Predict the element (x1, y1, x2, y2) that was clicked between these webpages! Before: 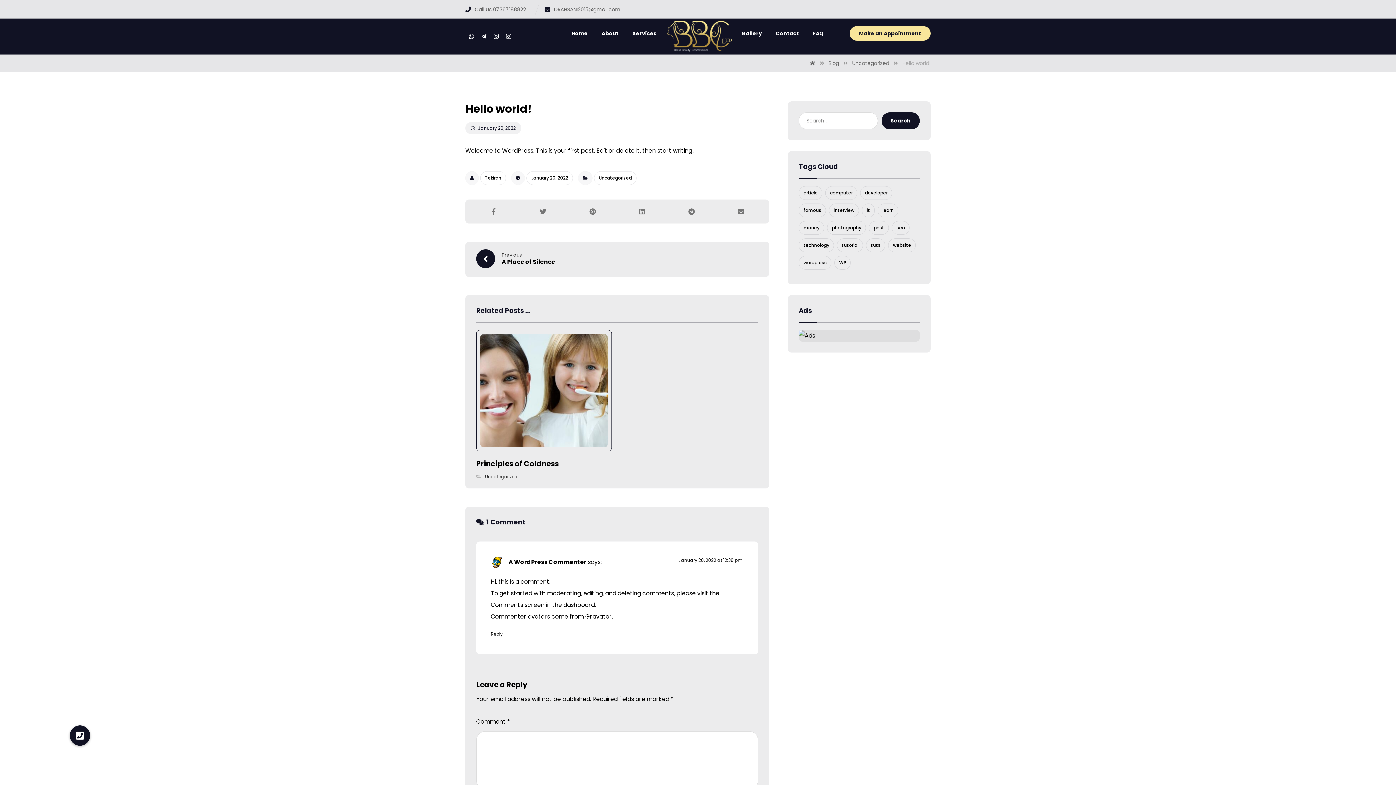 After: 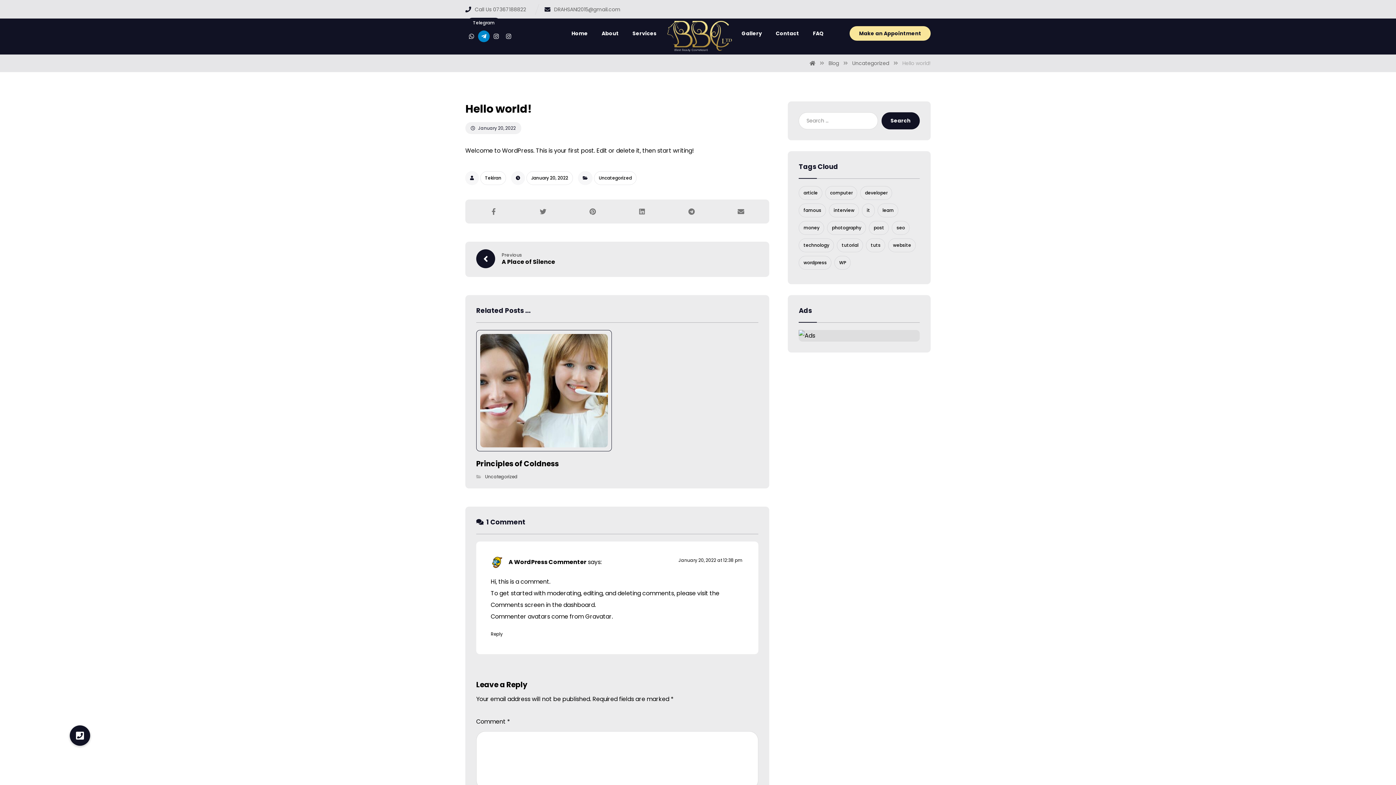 Action: bbox: (478, 30, 489, 42) label: Telegram